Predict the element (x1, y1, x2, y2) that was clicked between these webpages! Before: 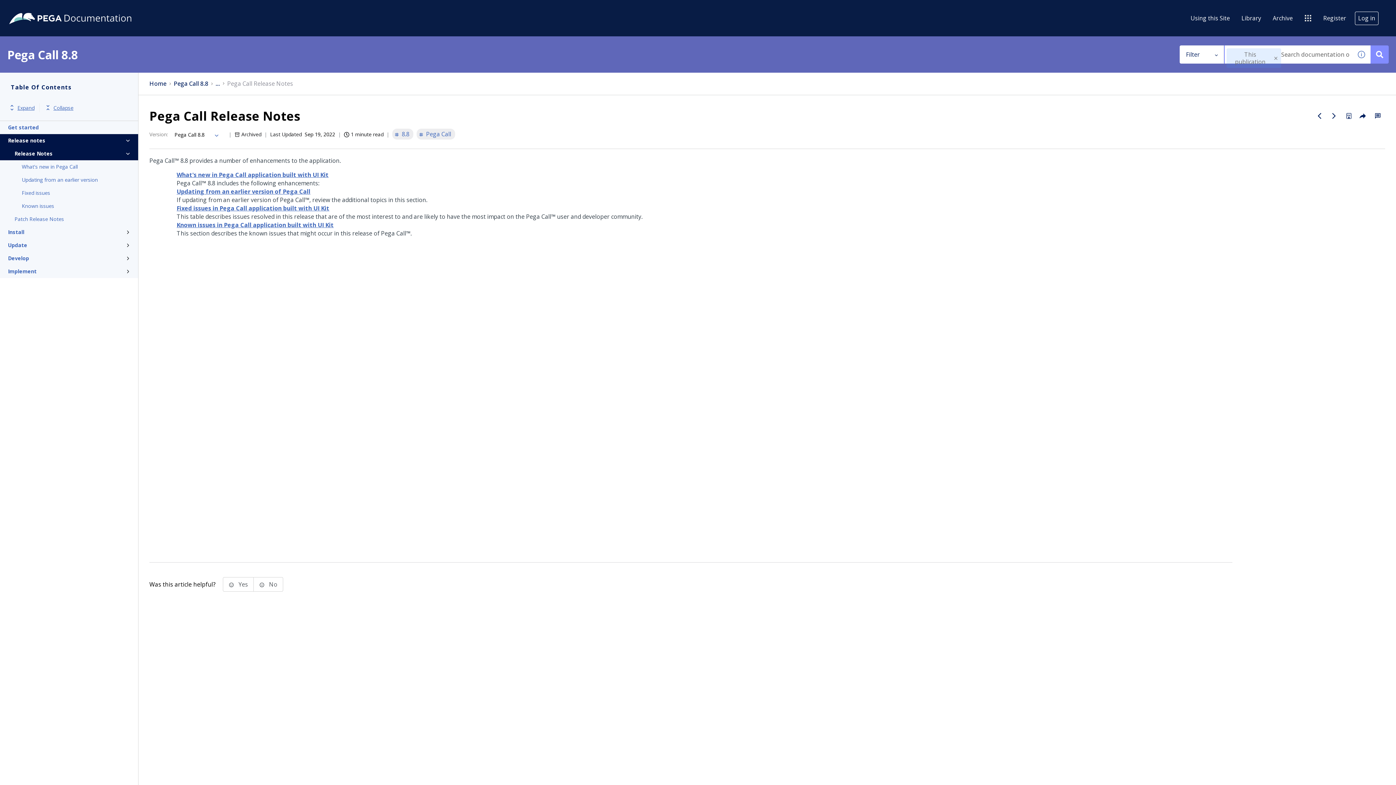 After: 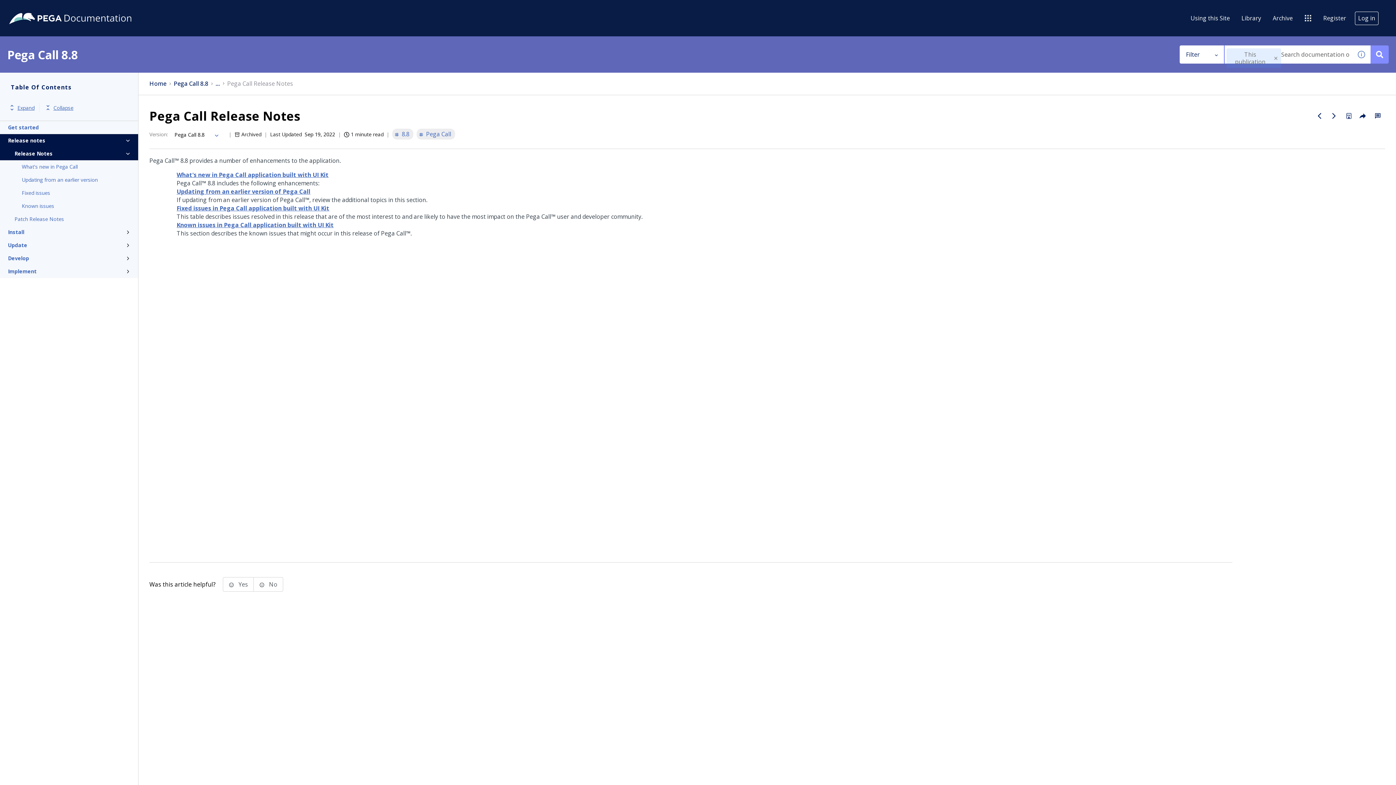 Action: label: Skip to main content bbox: (1, 1, 62, 14)